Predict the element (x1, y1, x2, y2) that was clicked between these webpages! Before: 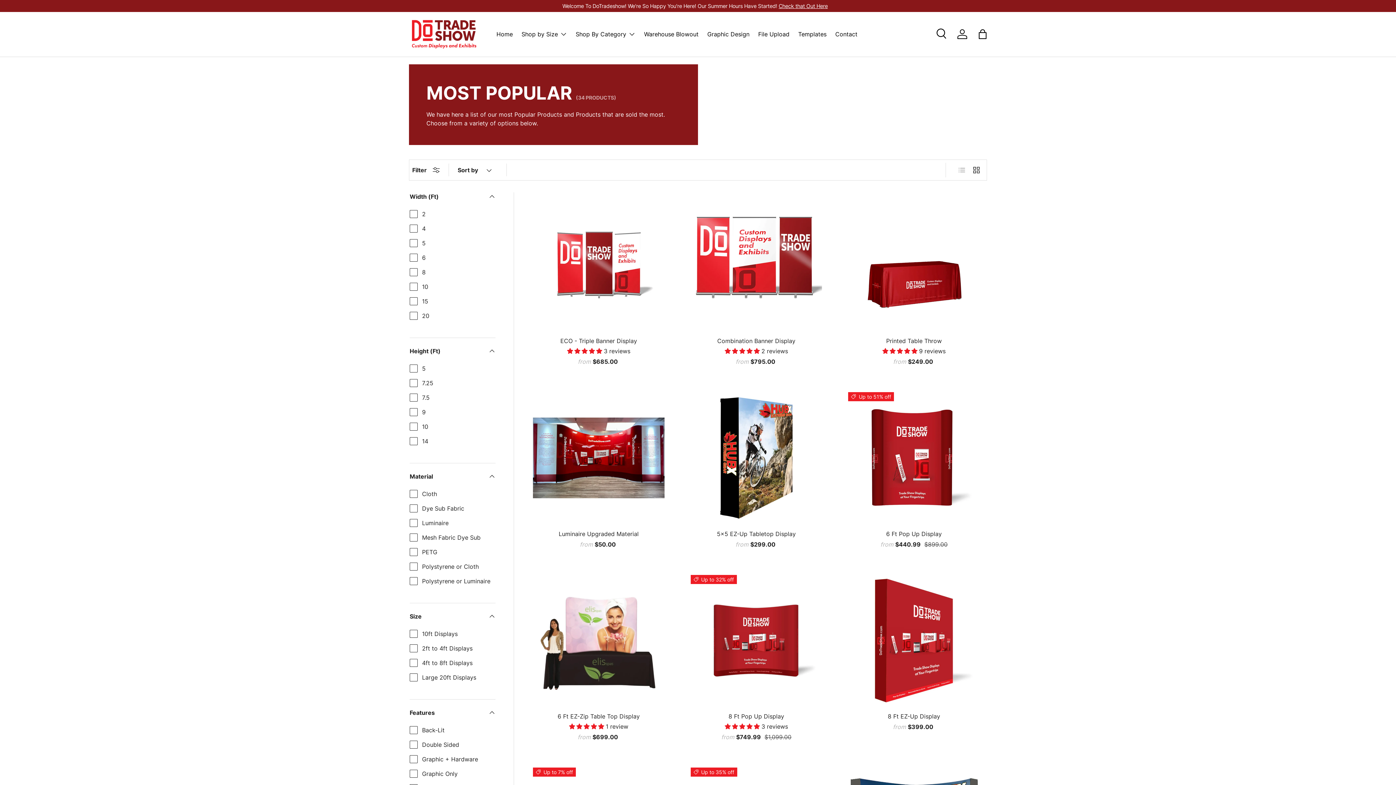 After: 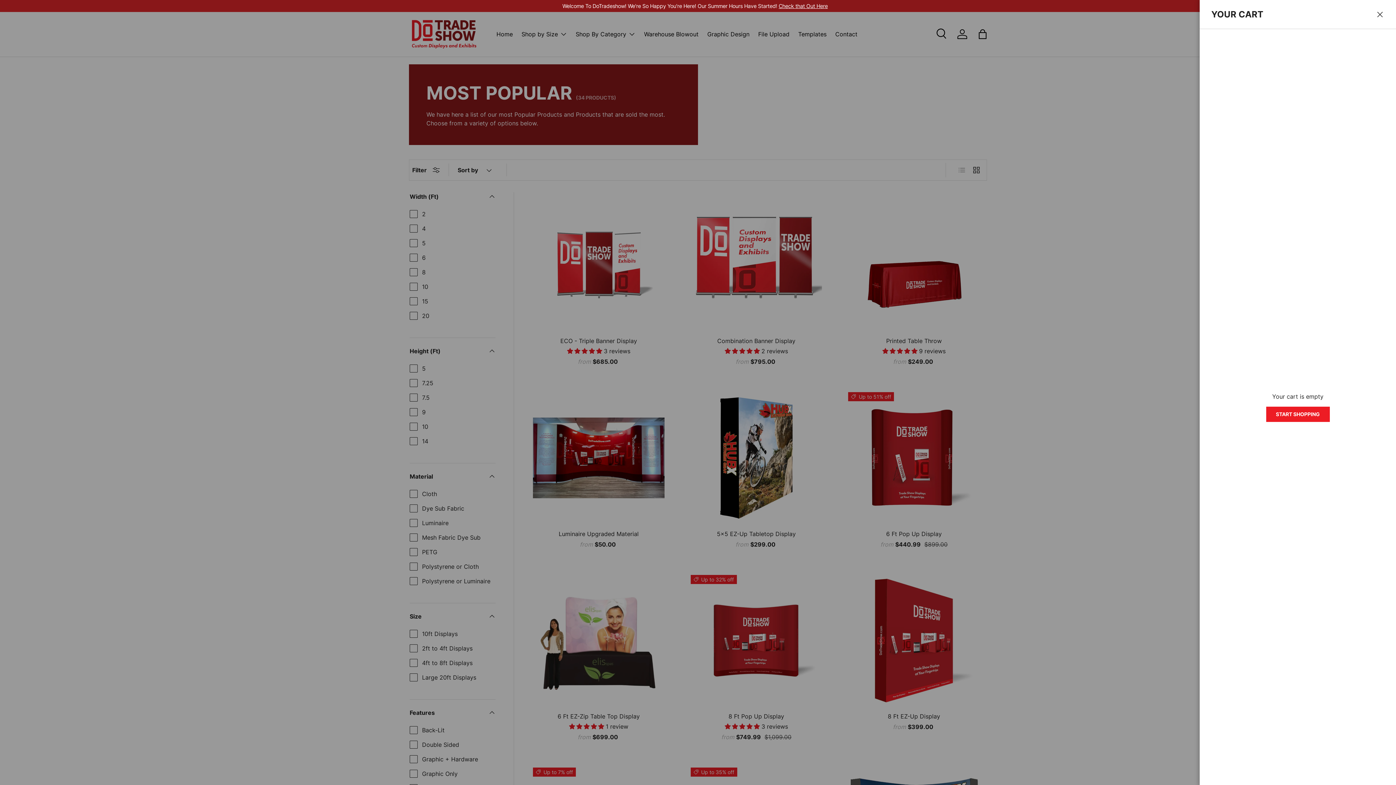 Action: bbox: (974, 26, 990, 42) label: Bag